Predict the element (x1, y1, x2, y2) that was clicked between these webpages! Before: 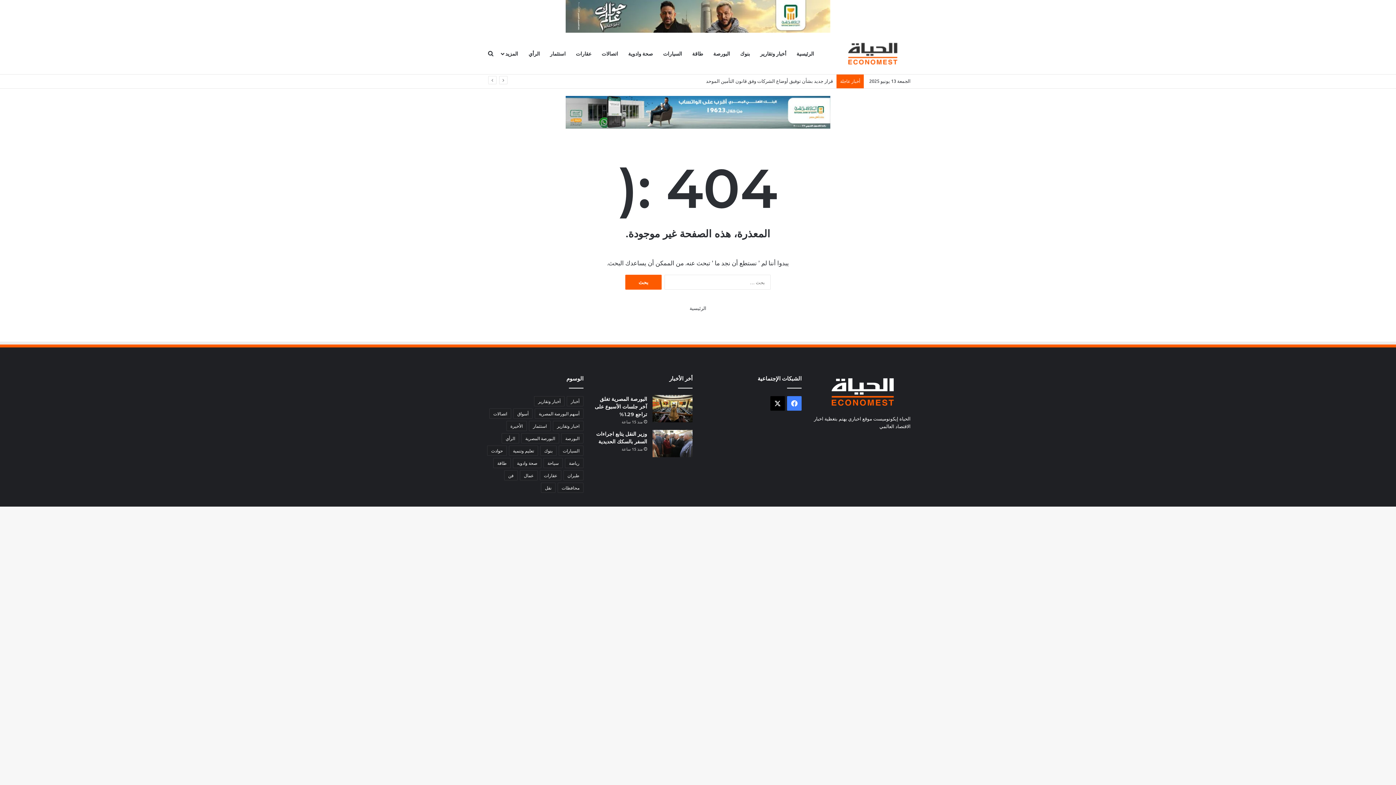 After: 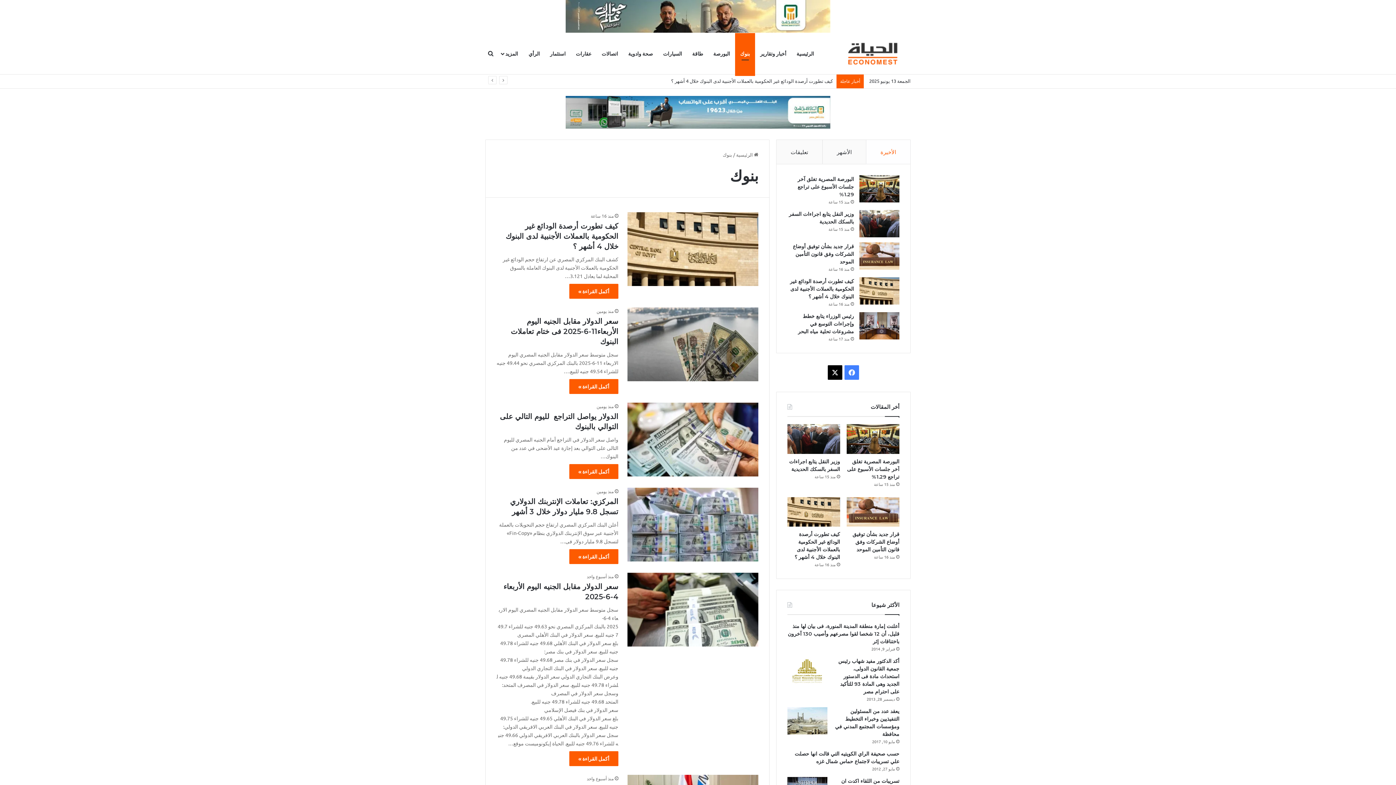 Action: label: بنوك bbox: (735, 33, 755, 74)